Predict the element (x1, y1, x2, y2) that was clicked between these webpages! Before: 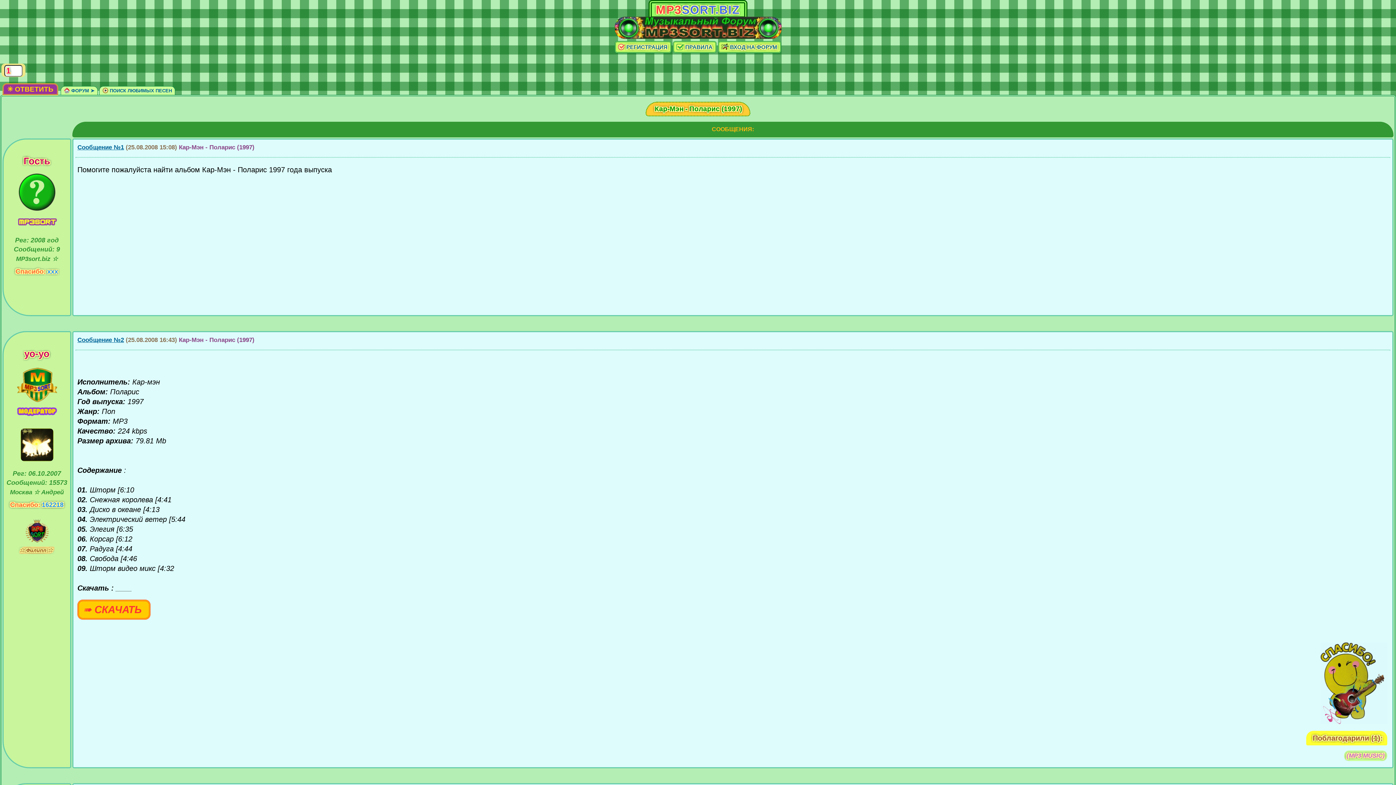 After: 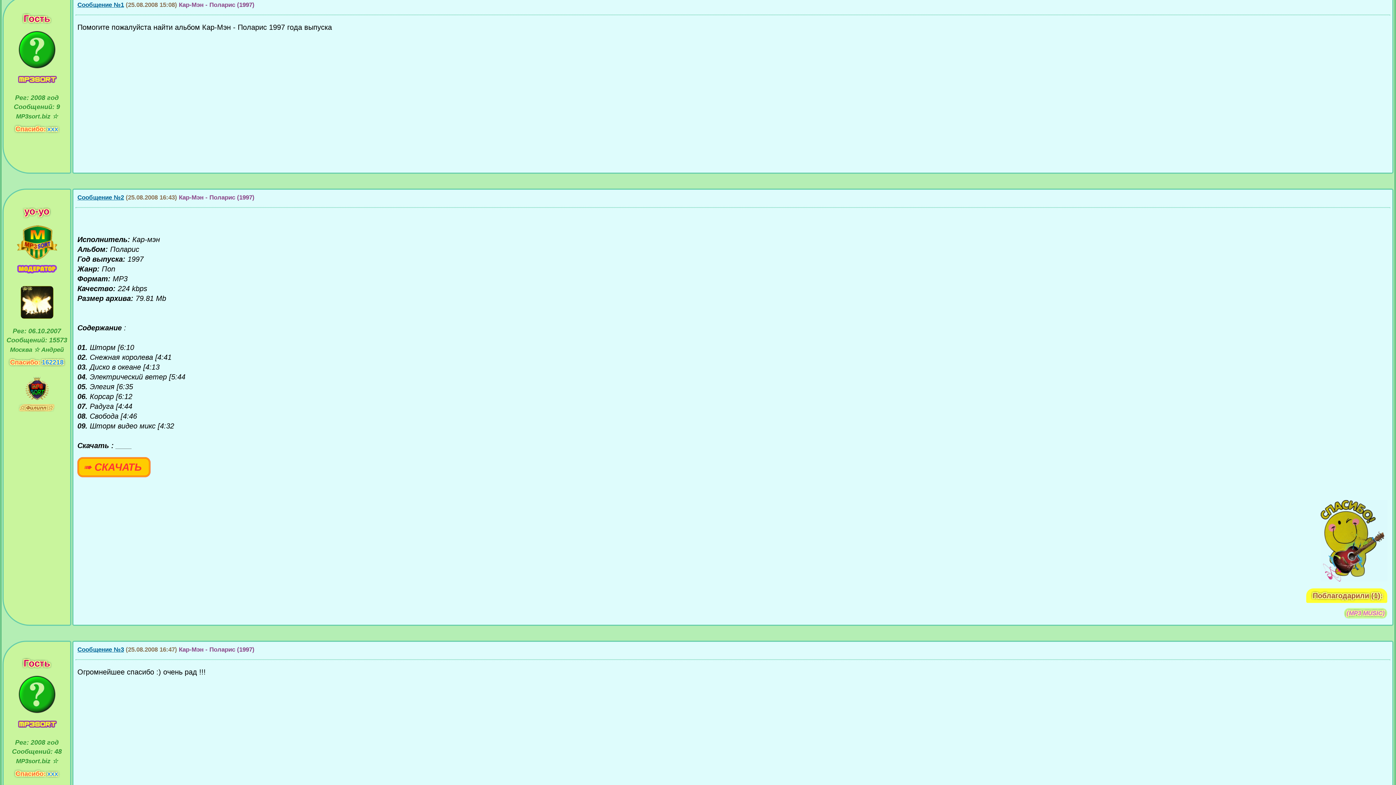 Action: label: Сообщение №1 bbox: (77, 144, 124, 150)